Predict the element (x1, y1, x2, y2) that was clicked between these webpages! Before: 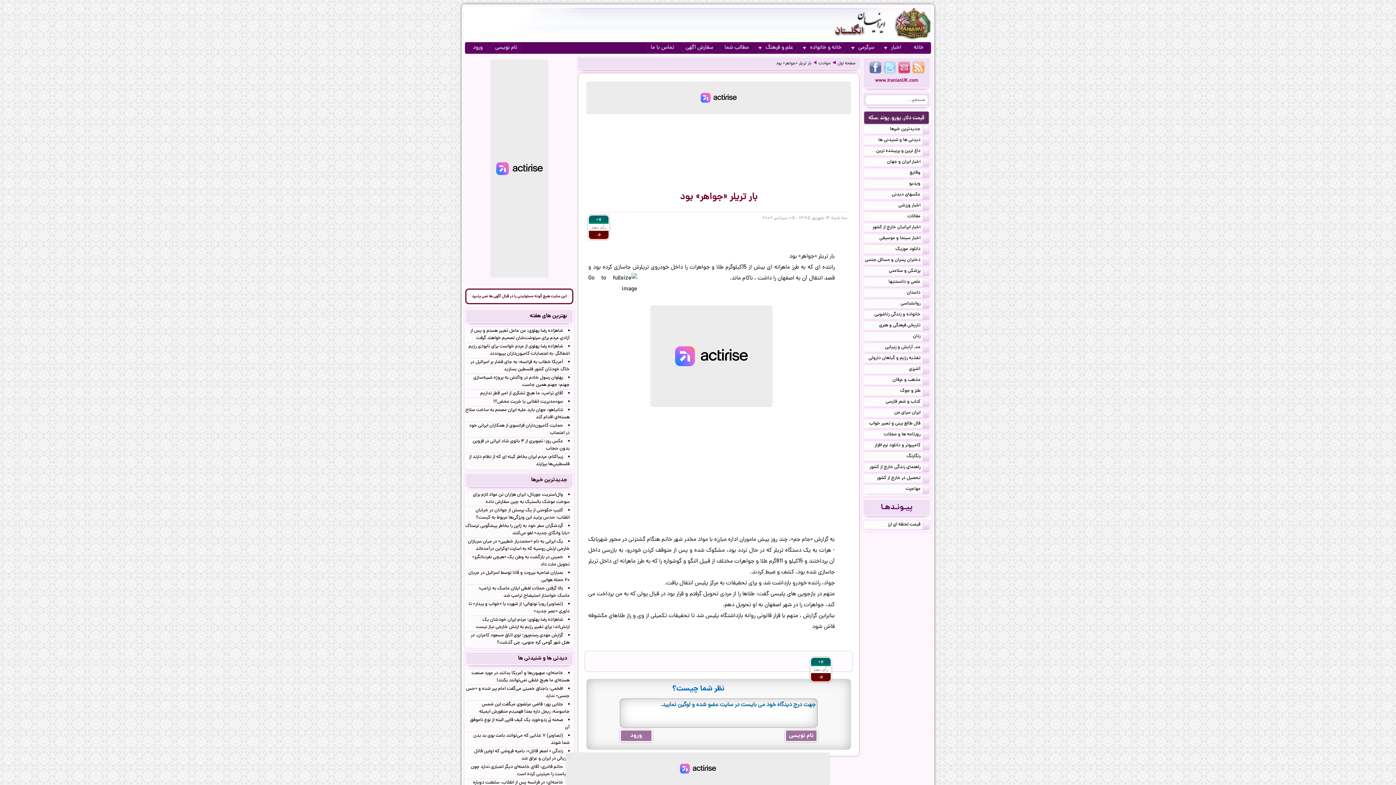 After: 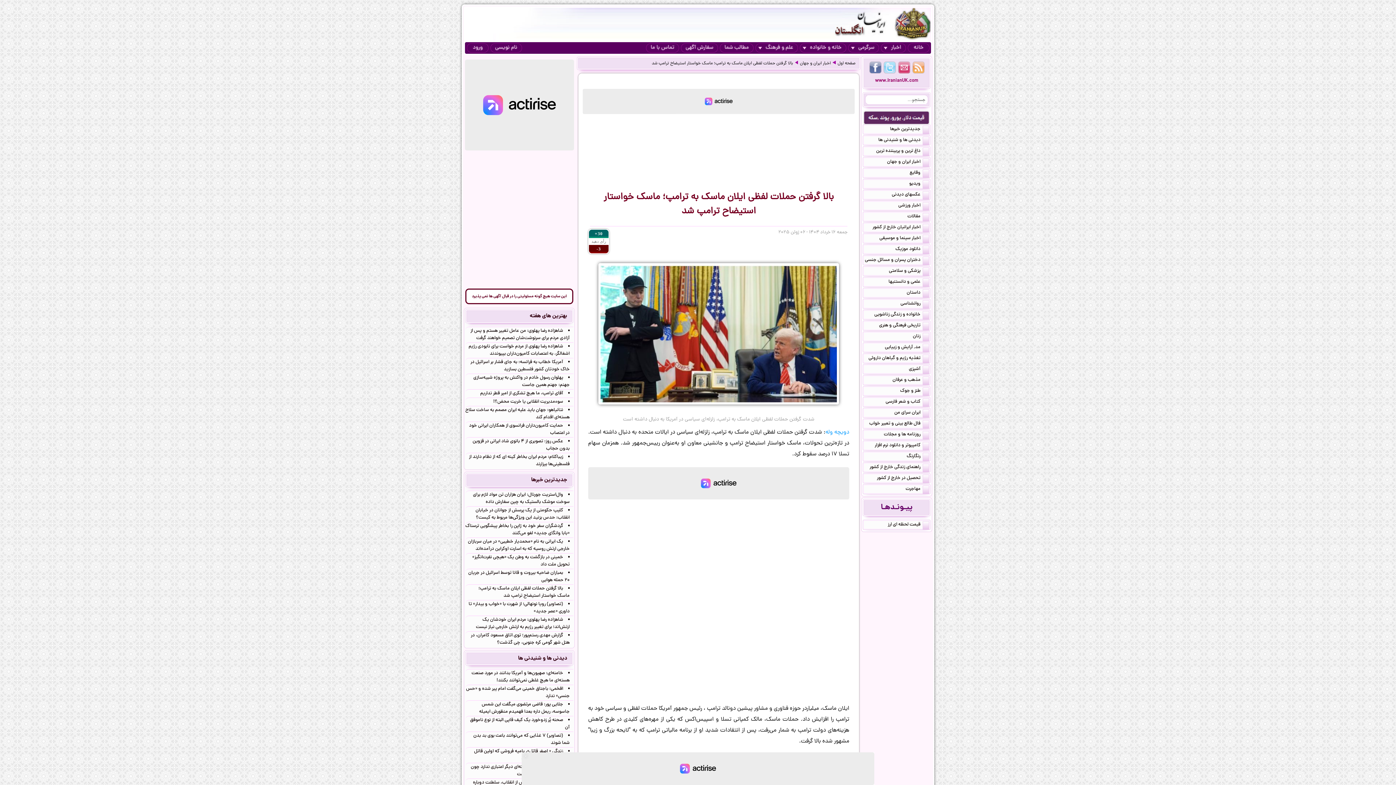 Action: bbox: (465, 584, 573, 600) label: بالا گرفتن حملات لفظی ایلان ماسک به ترامپ؛ ماسک خواستار استیضاح ترامپ شد